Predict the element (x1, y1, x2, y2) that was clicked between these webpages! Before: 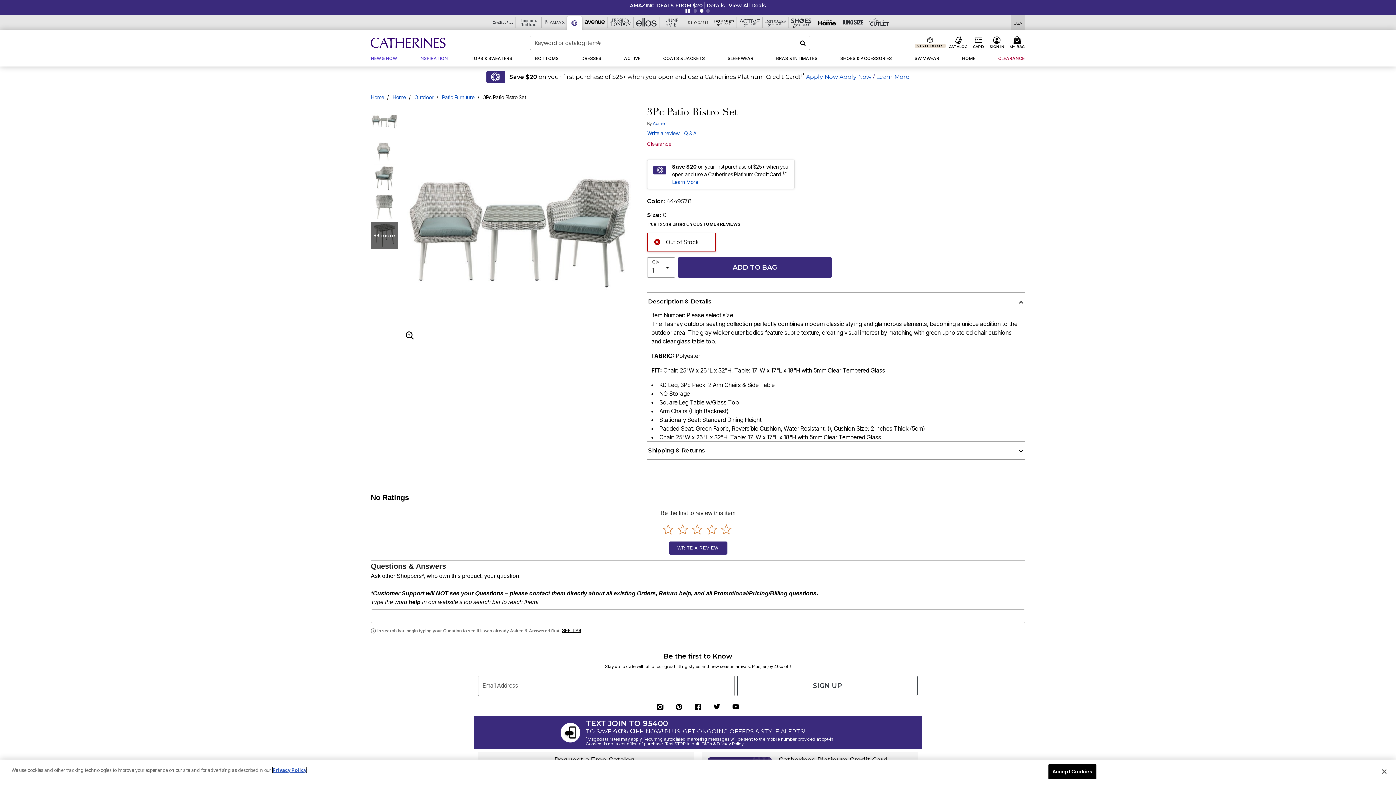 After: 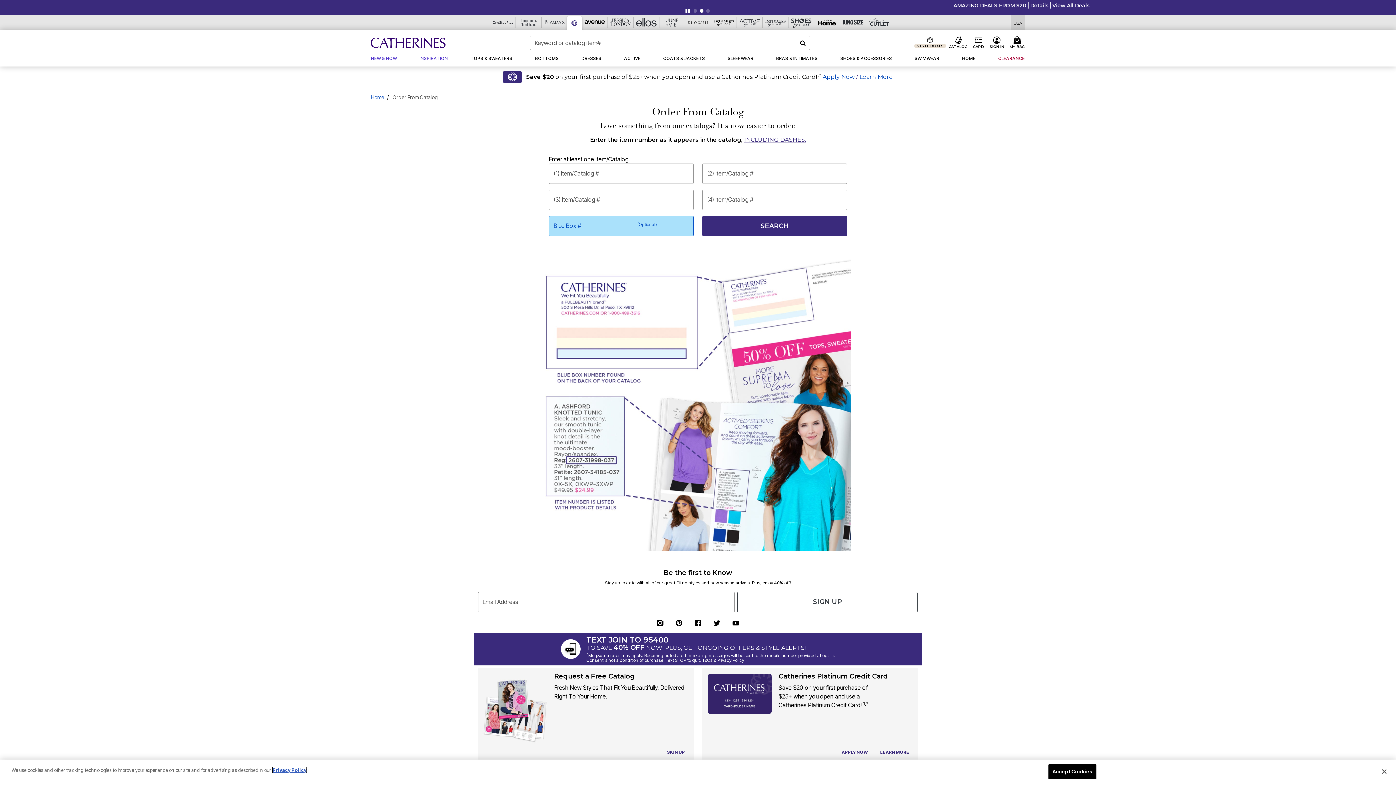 Action: bbox: (946, 35, 970, 49) label: CATALOG